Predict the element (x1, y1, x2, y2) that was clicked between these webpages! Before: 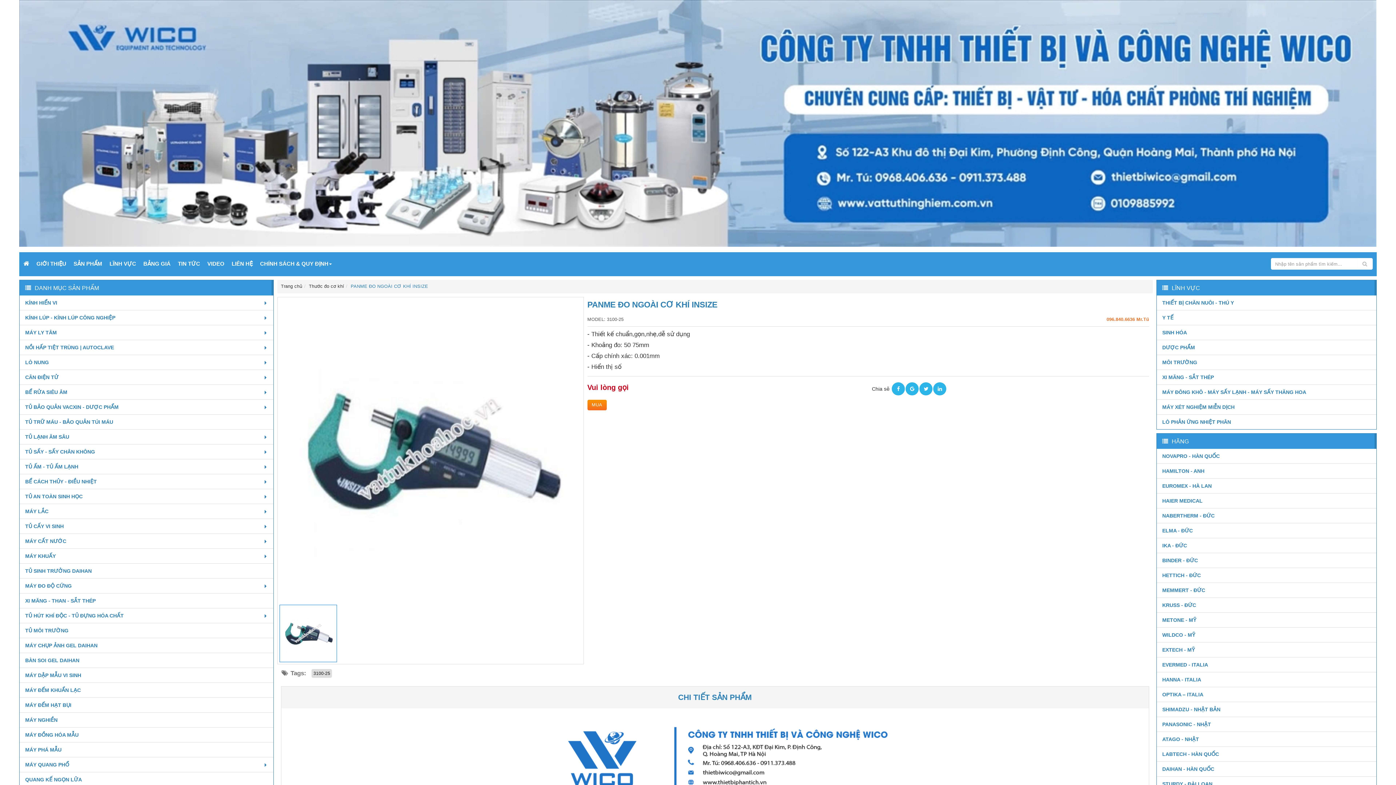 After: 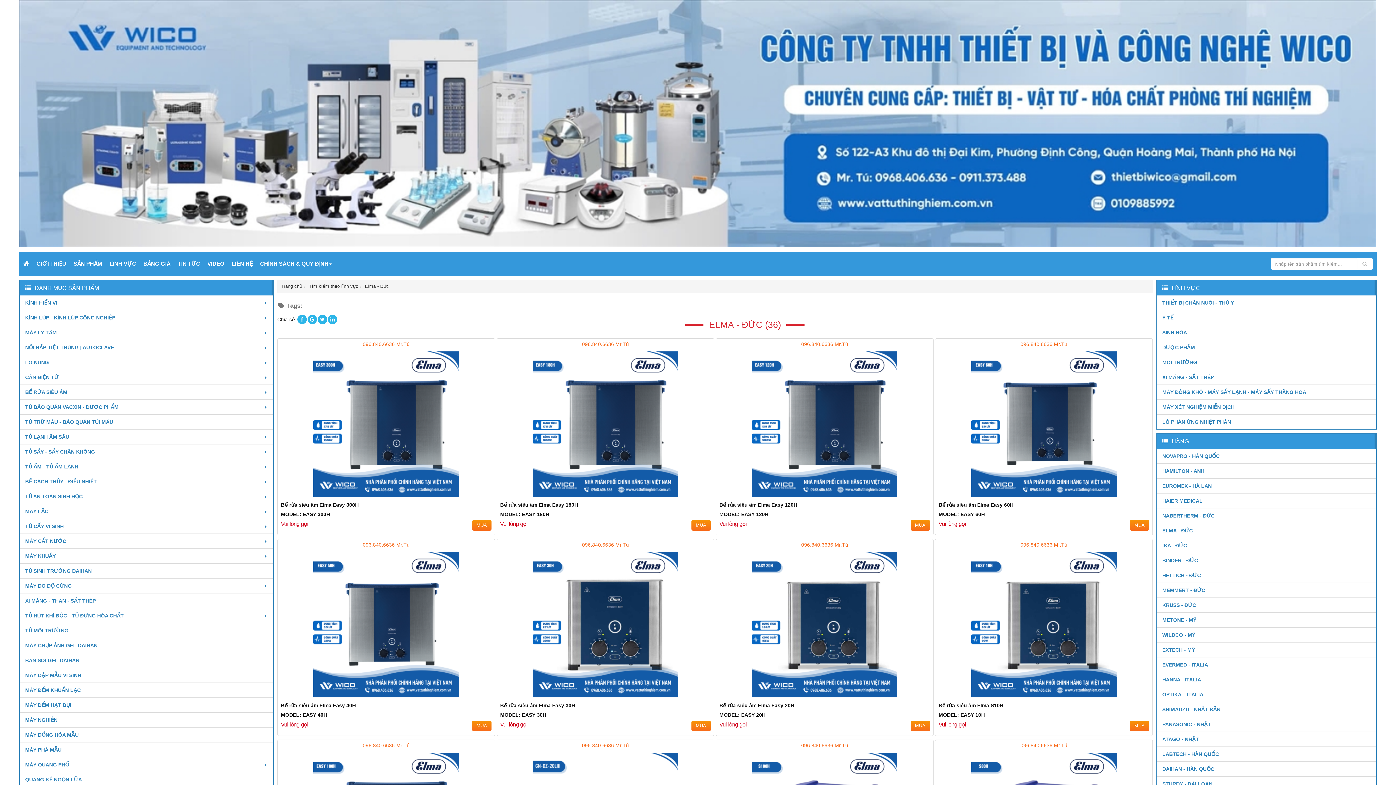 Action: bbox: (1157, 523, 1376, 538) label: ELMA - ĐỨC